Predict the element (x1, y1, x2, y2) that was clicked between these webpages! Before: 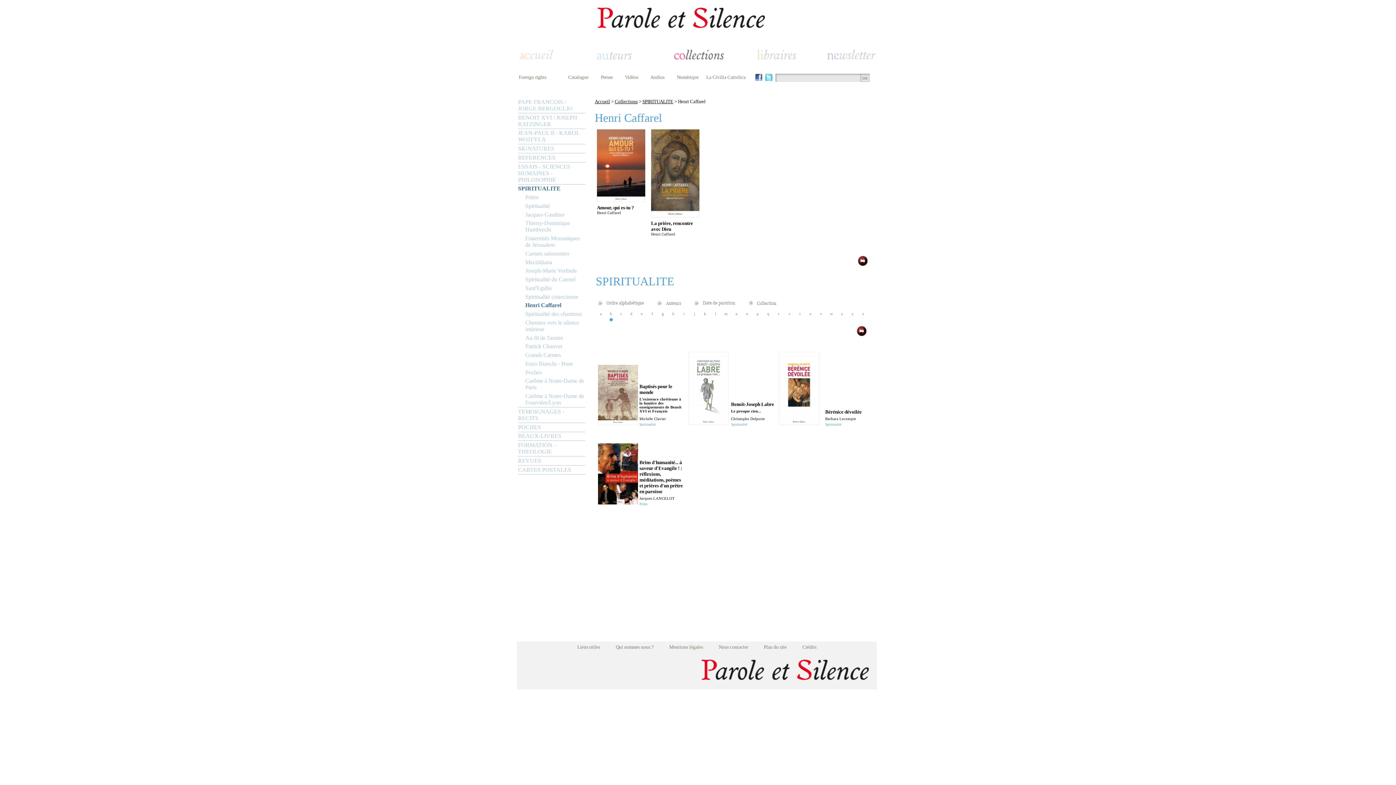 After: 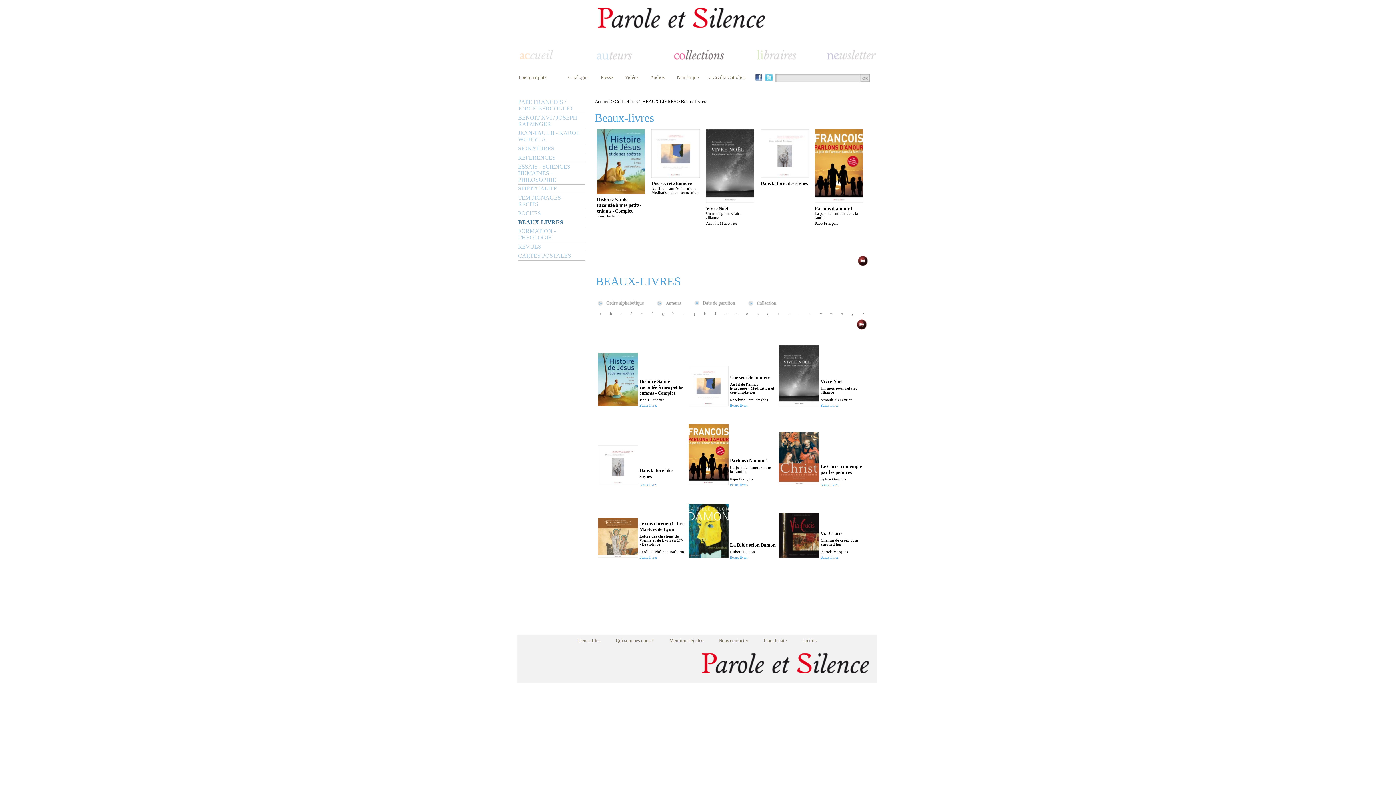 Action: label: BEAUX-LIVRES bbox: (518, 432, 585, 440)